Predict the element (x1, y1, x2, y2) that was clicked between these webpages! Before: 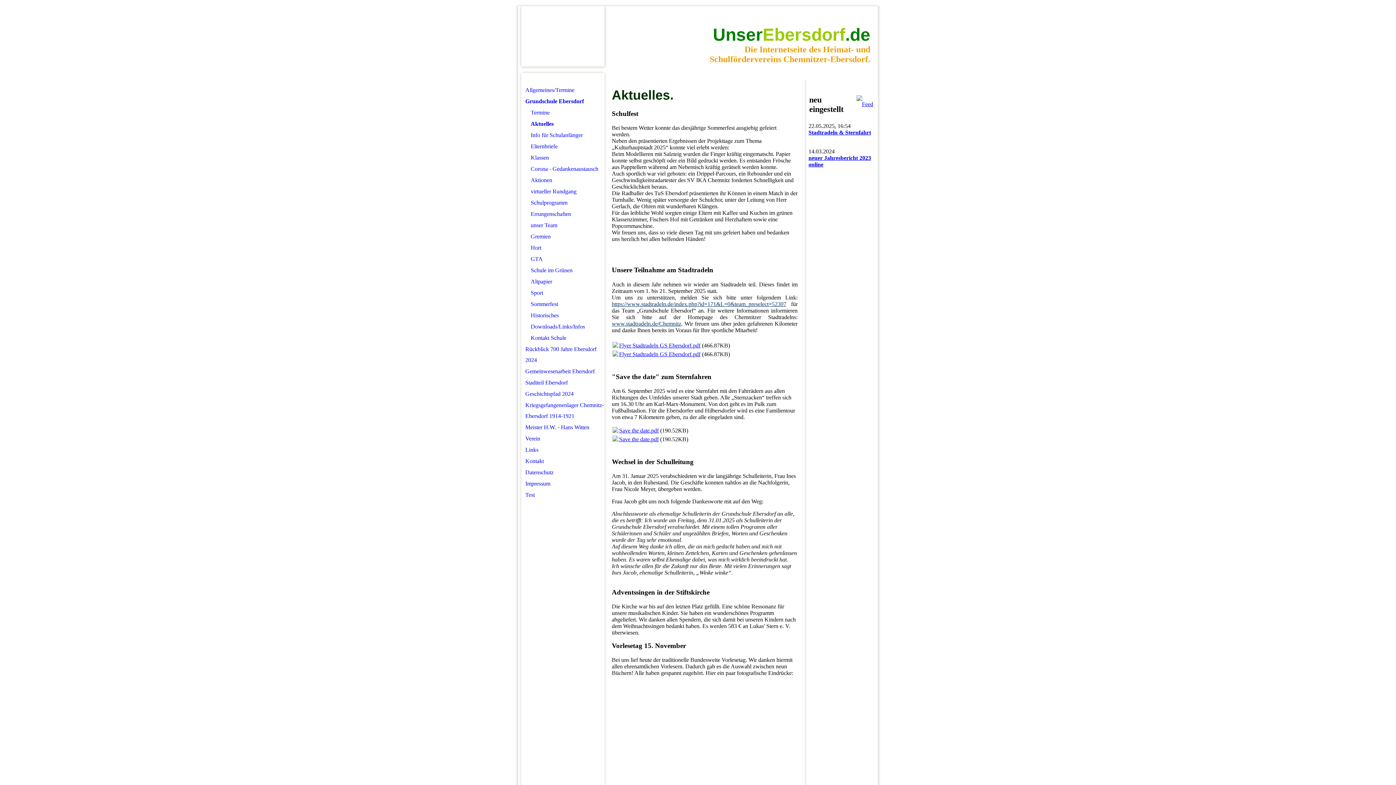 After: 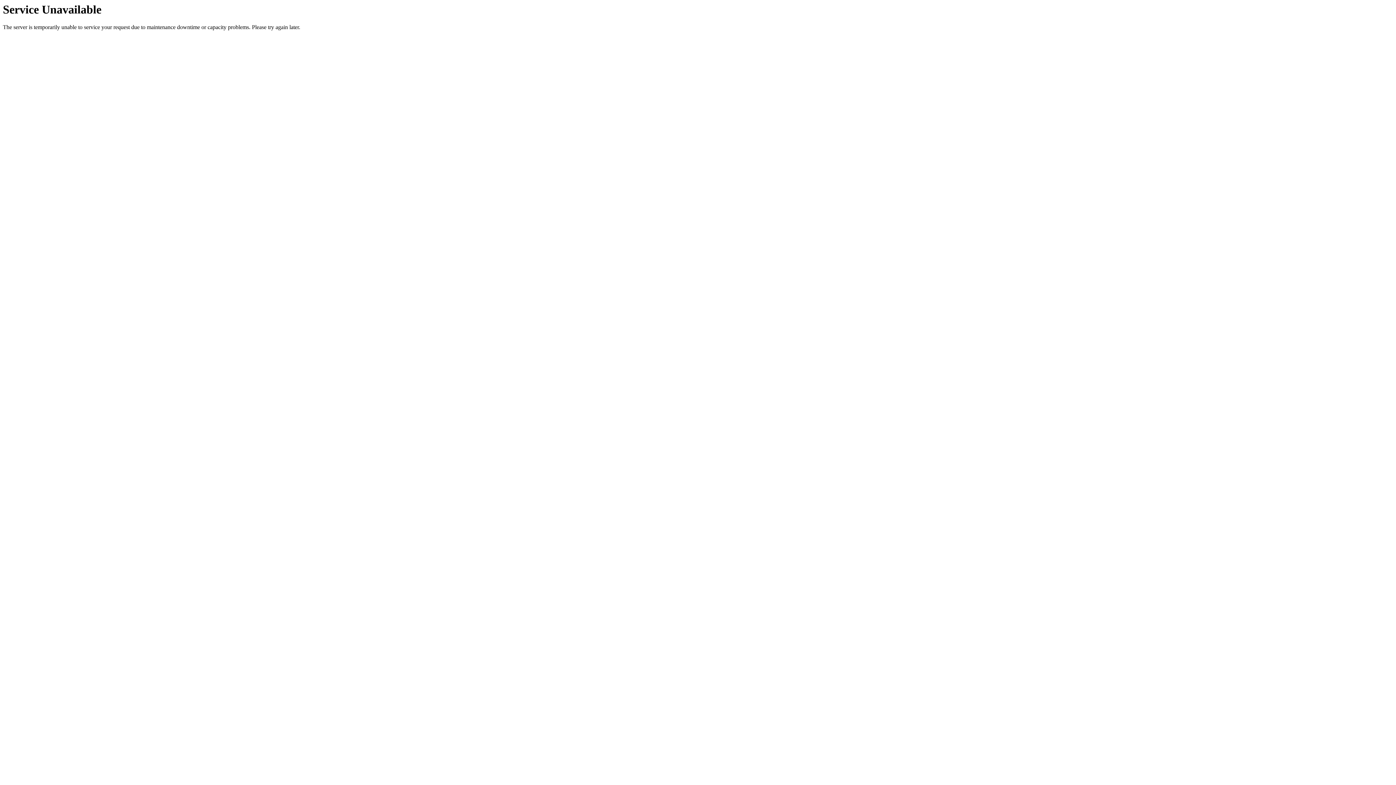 Action: bbox: (521, 433, 604, 444) label: Verein